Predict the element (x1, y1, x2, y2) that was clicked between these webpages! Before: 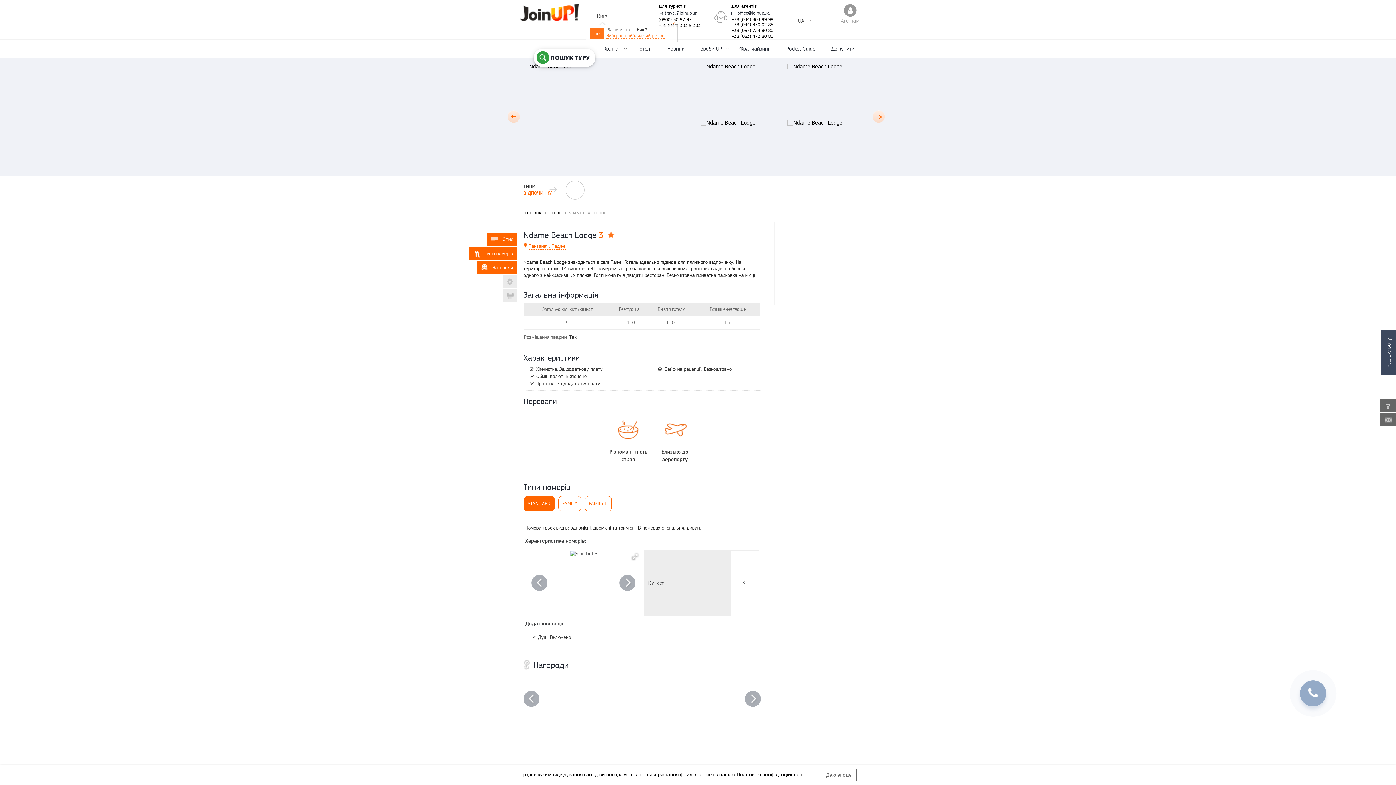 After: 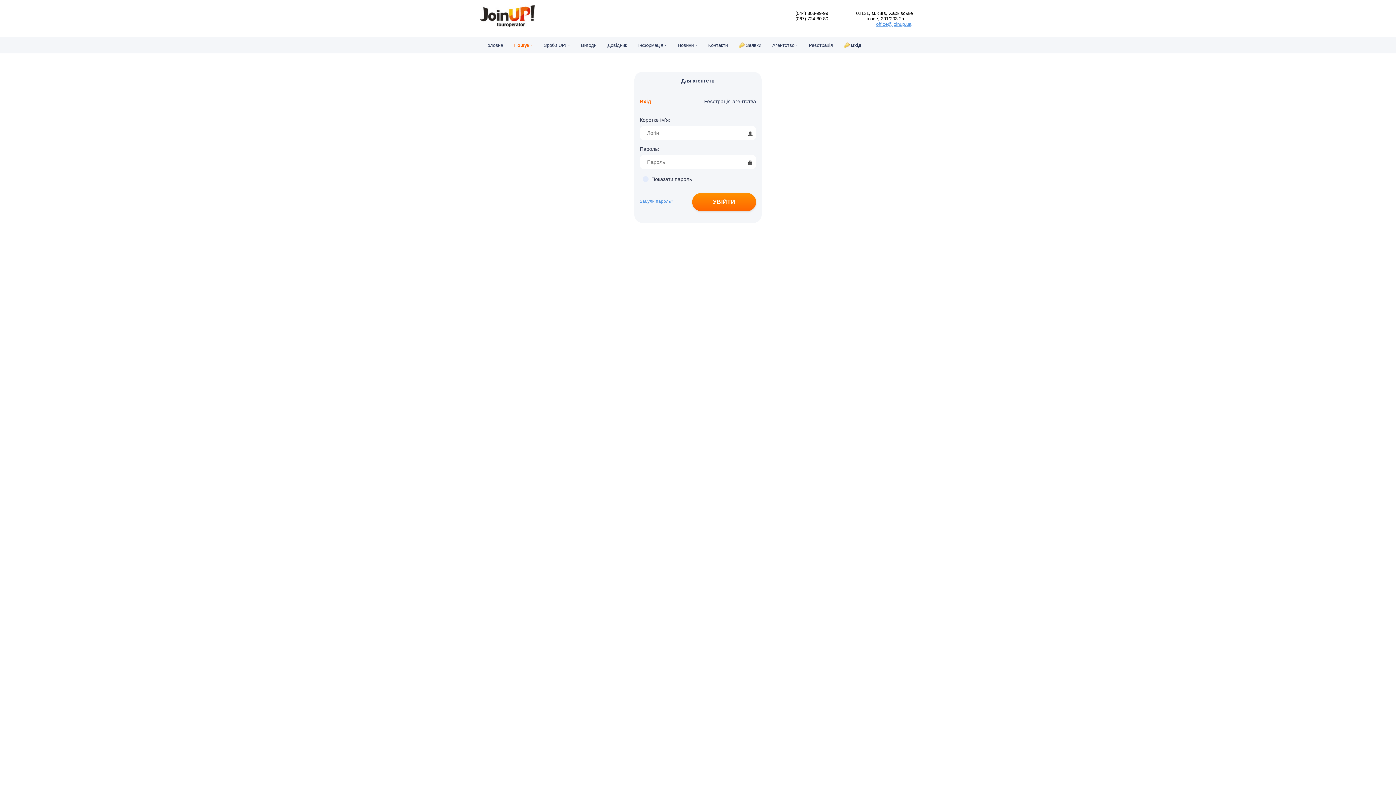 Action: label: Агентам bbox: (841, 3, 859, 23)